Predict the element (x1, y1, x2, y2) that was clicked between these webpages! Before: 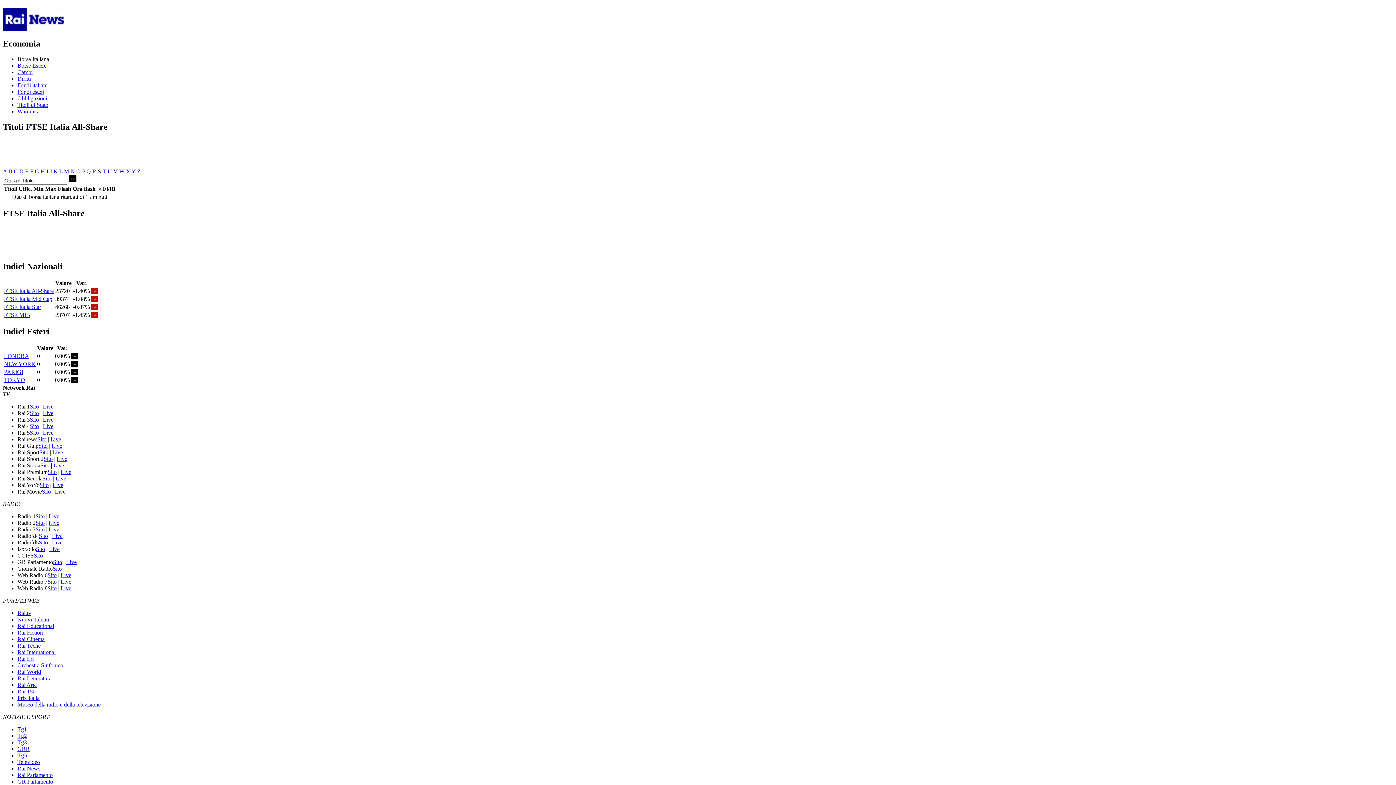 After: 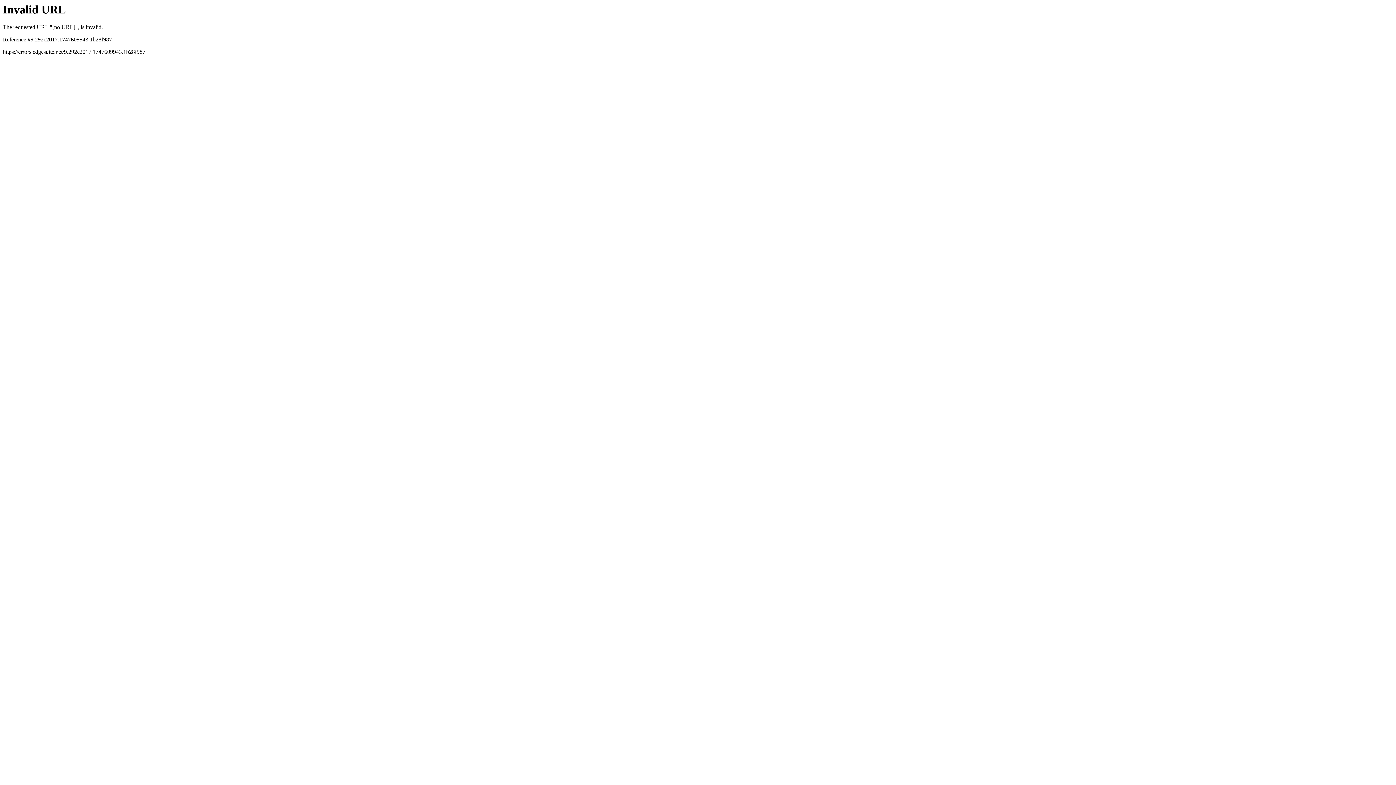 Action: bbox: (29, 410, 38, 416) label: Sito